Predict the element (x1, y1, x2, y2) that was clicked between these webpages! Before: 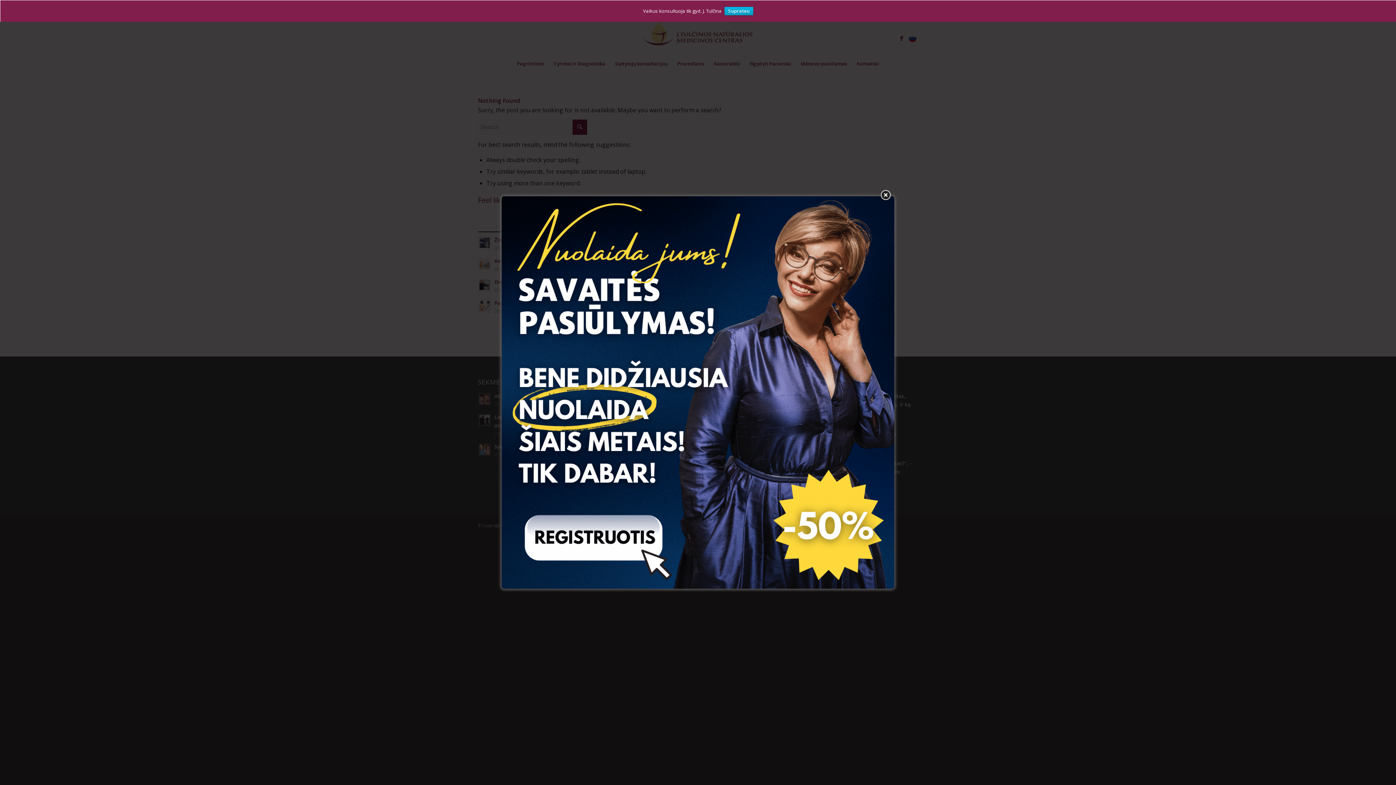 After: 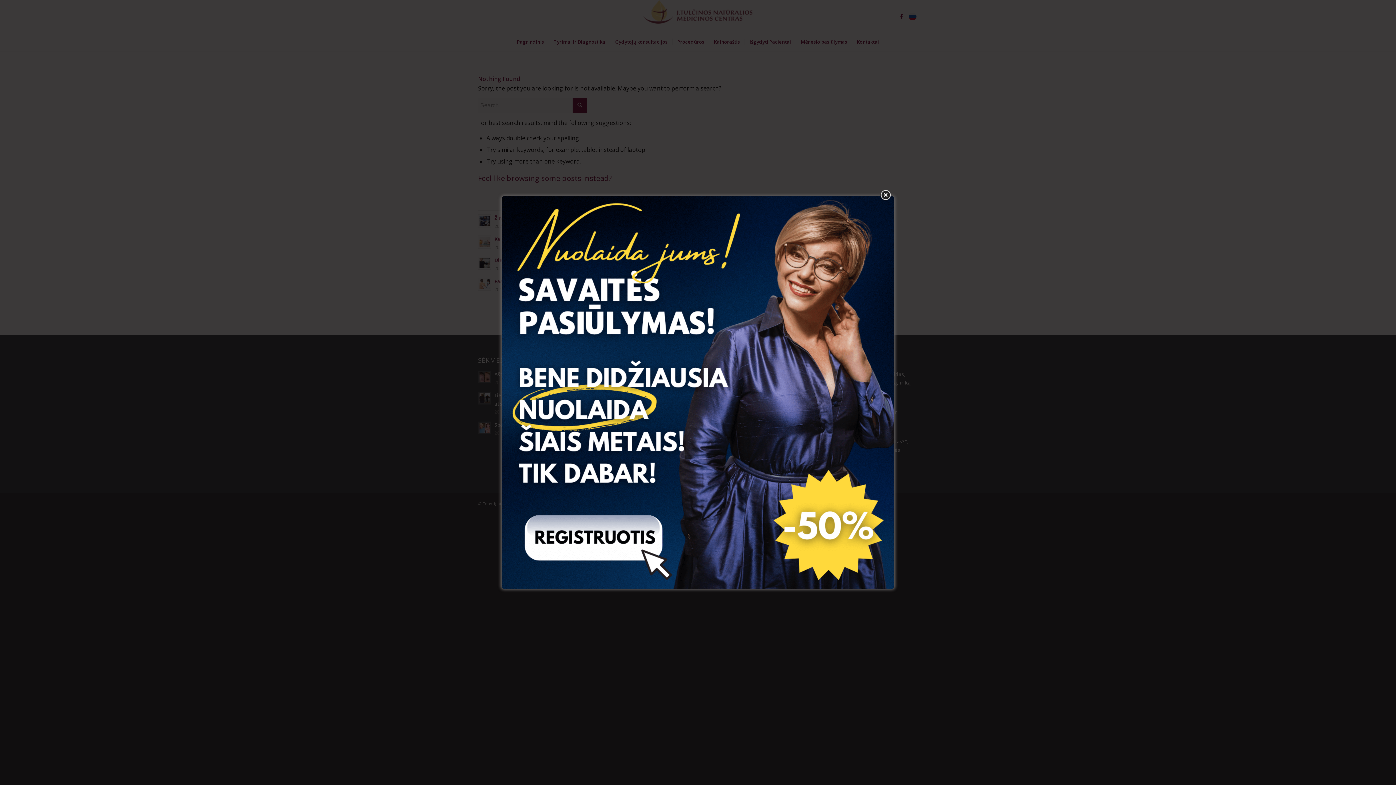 Action: label: Supratau bbox: (724, 6, 753, 15)